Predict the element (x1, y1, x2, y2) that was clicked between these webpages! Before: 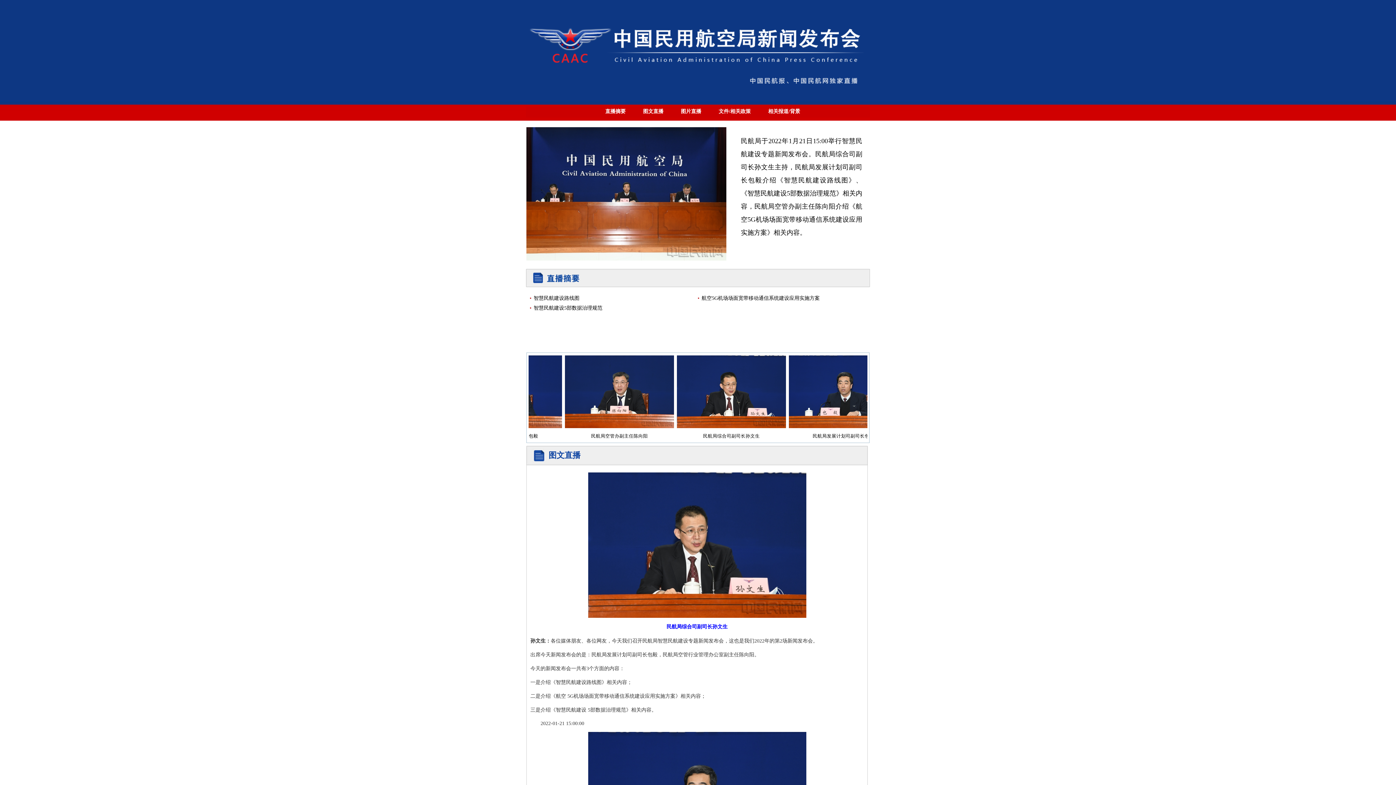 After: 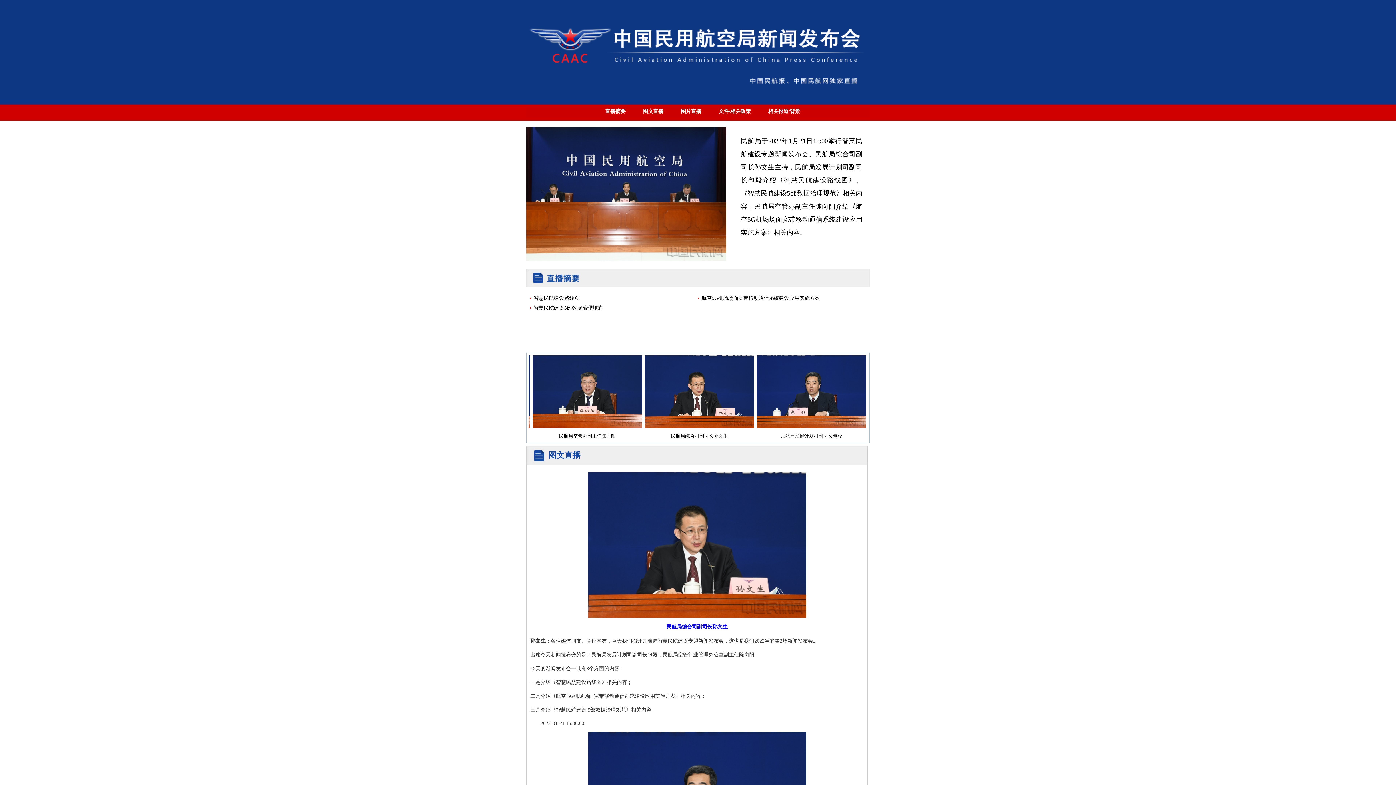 Action: bbox: (605, 108, 625, 114) label: 直播摘要